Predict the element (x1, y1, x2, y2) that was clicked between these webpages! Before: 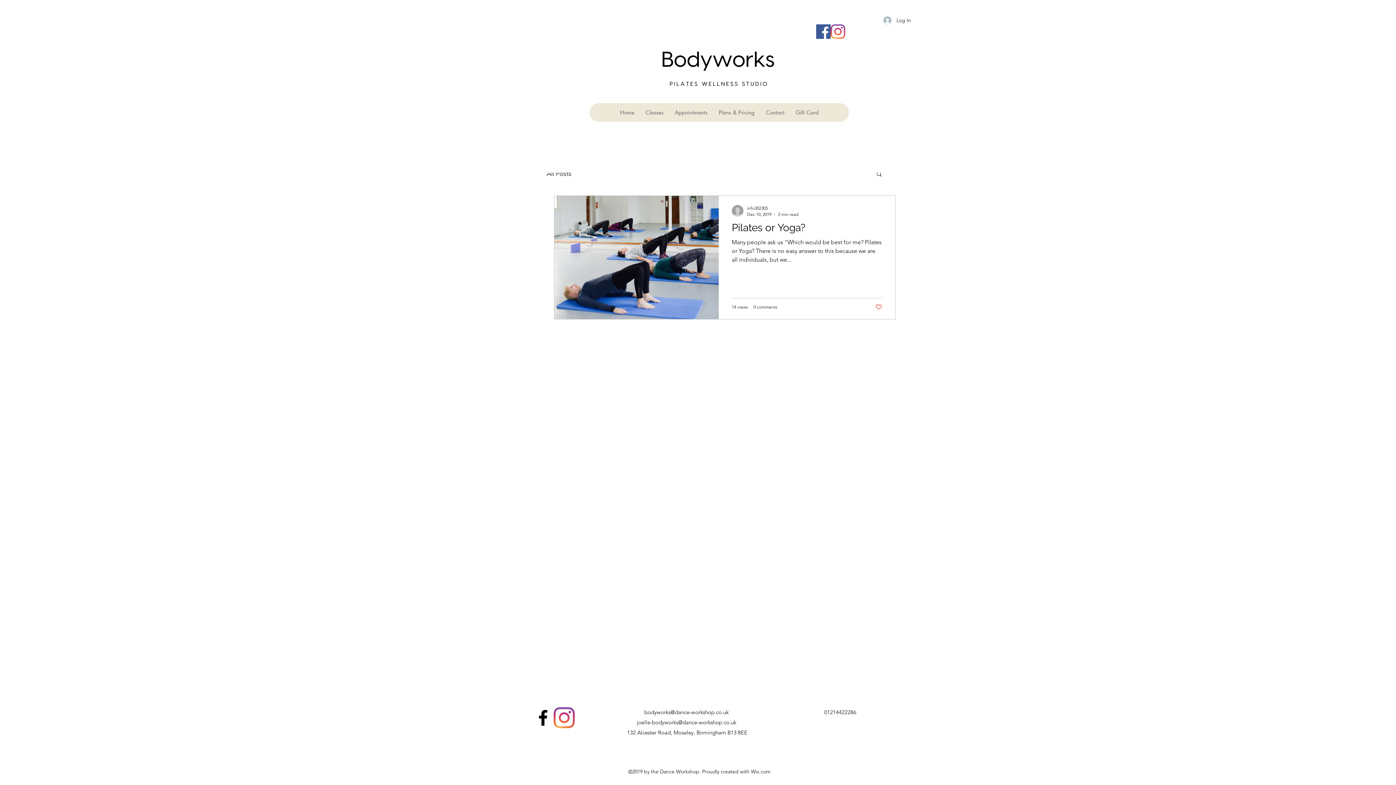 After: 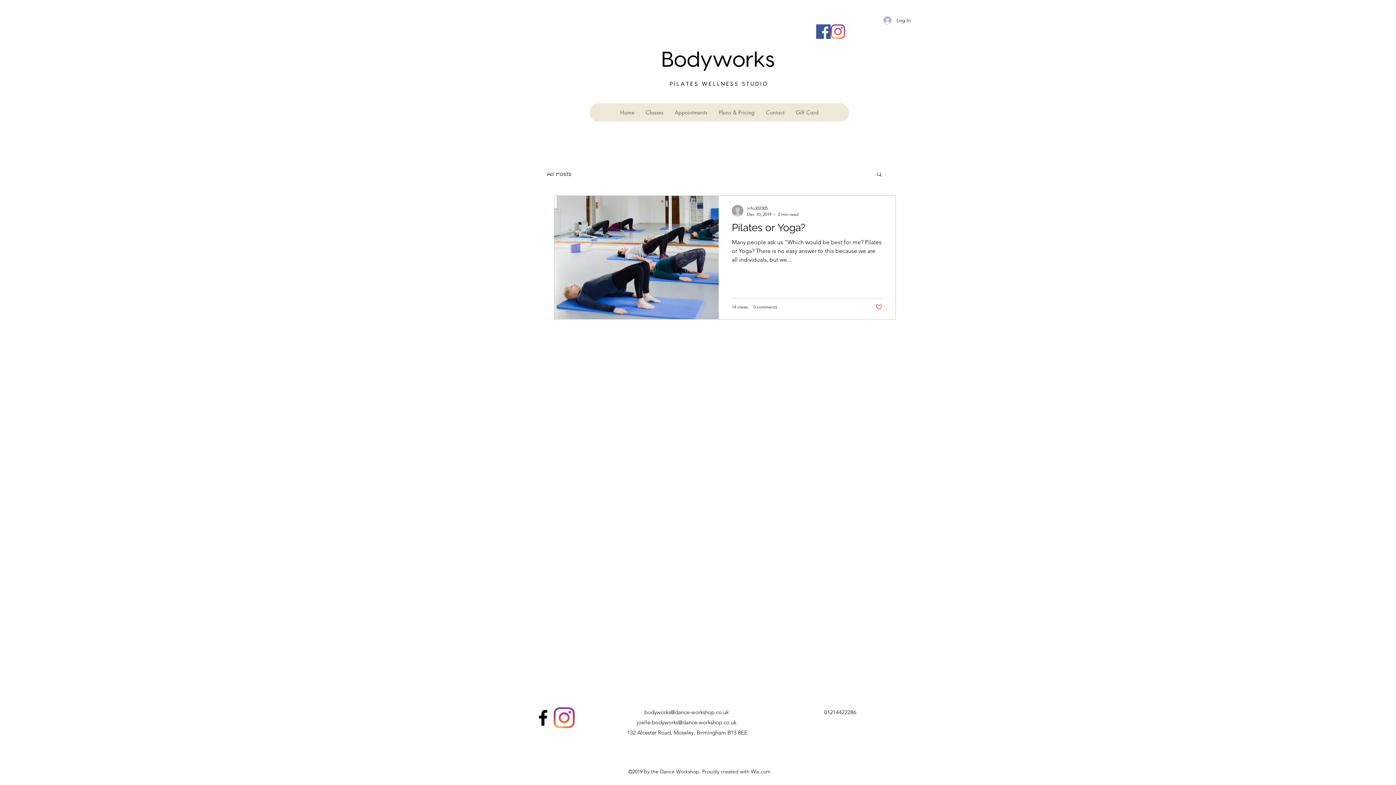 Action: bbox: (875, 303, 882, 310) label: Like post